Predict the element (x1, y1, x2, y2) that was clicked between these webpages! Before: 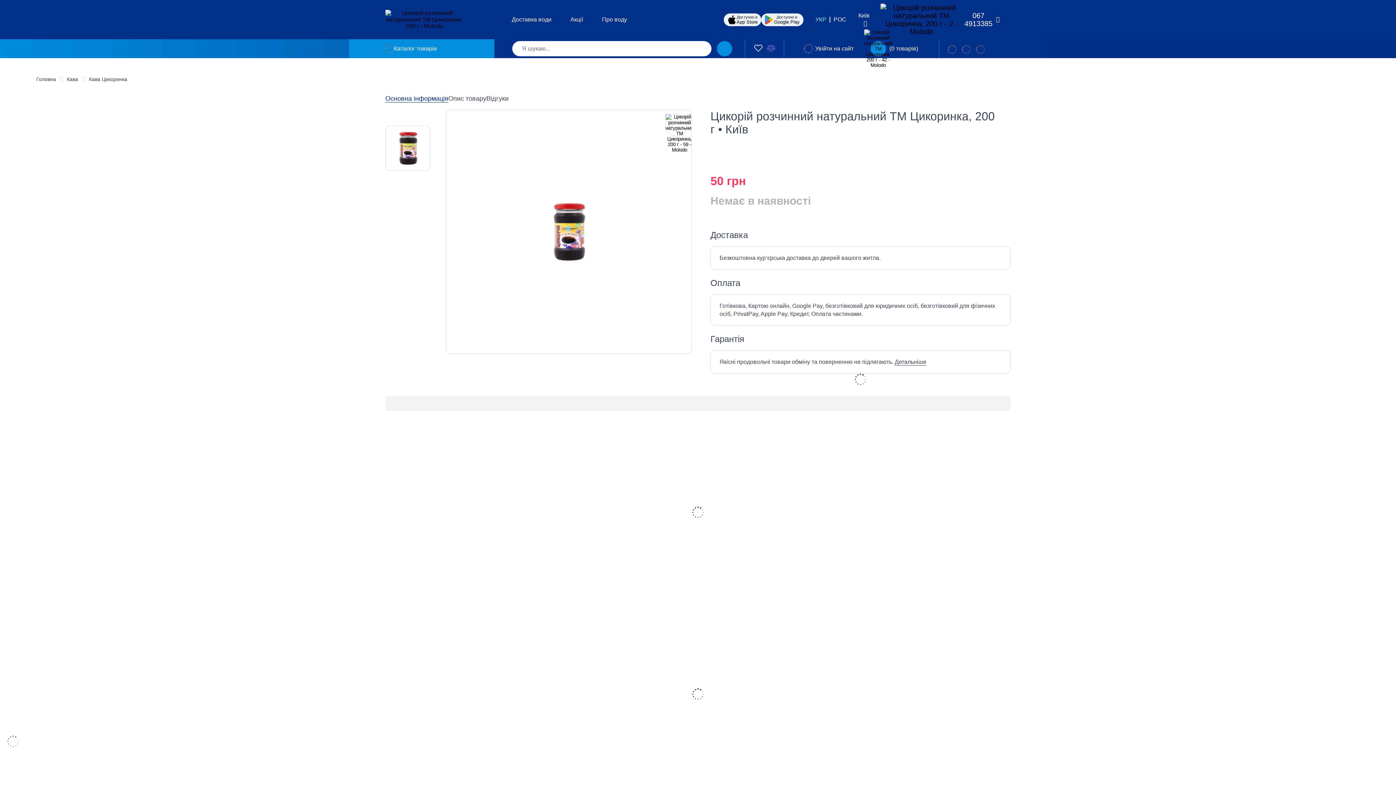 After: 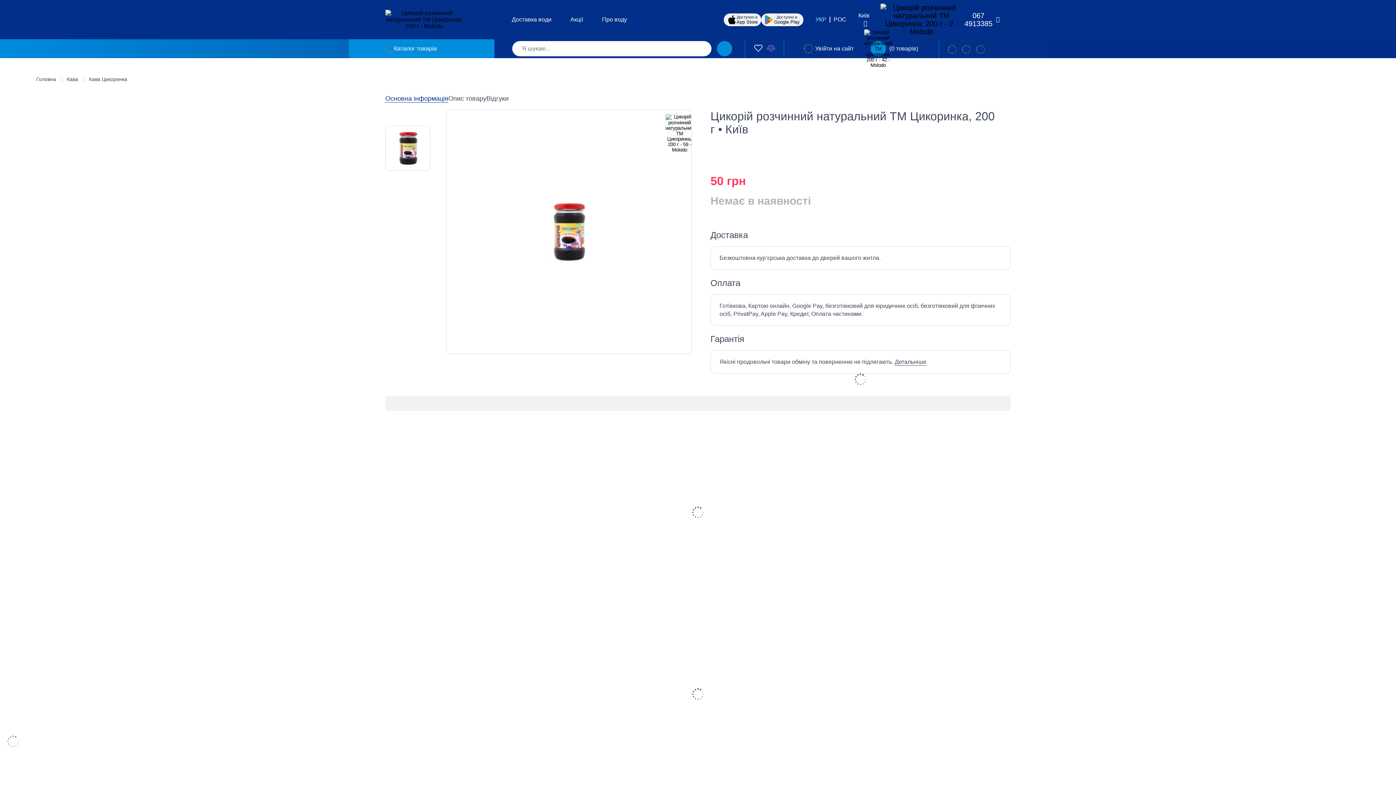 Action: bbox: (947, 44, 956, 55)